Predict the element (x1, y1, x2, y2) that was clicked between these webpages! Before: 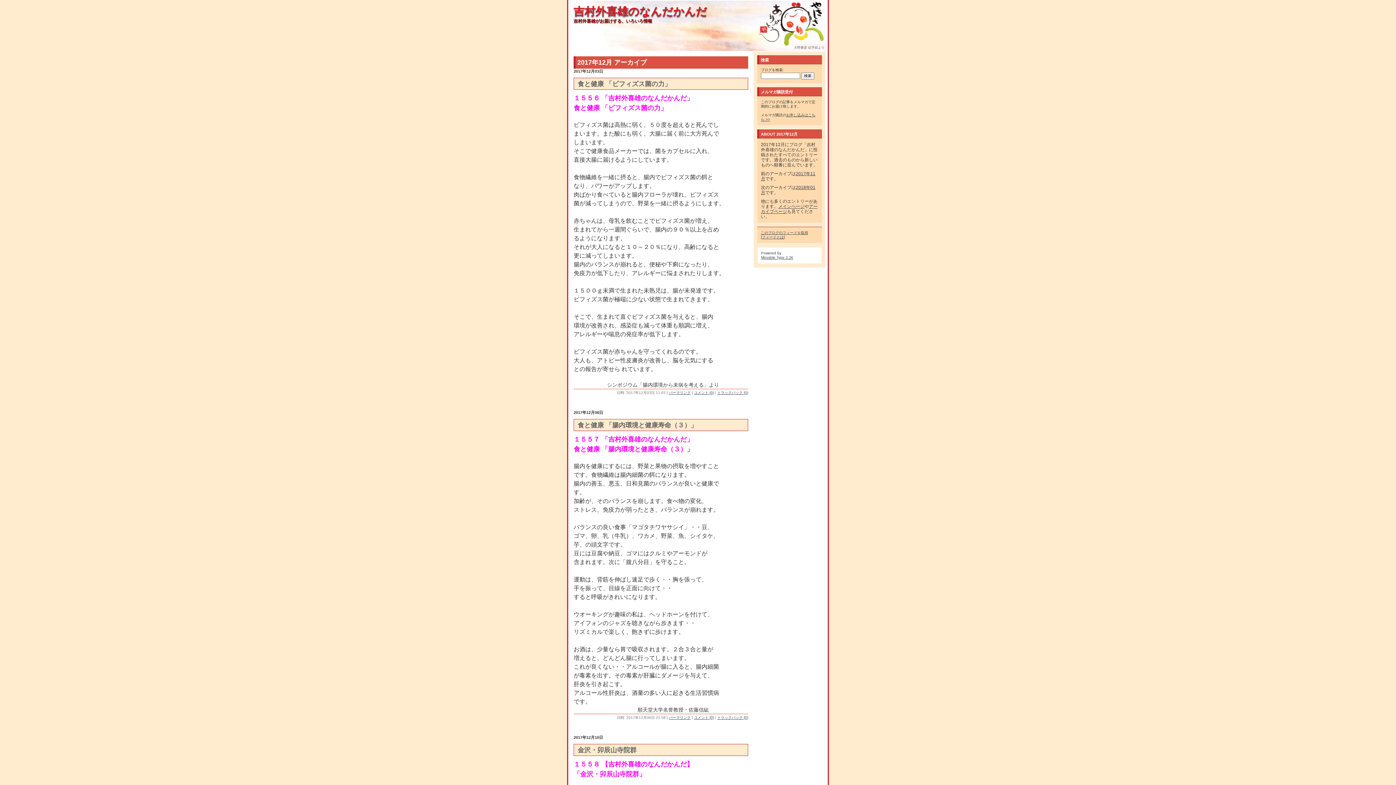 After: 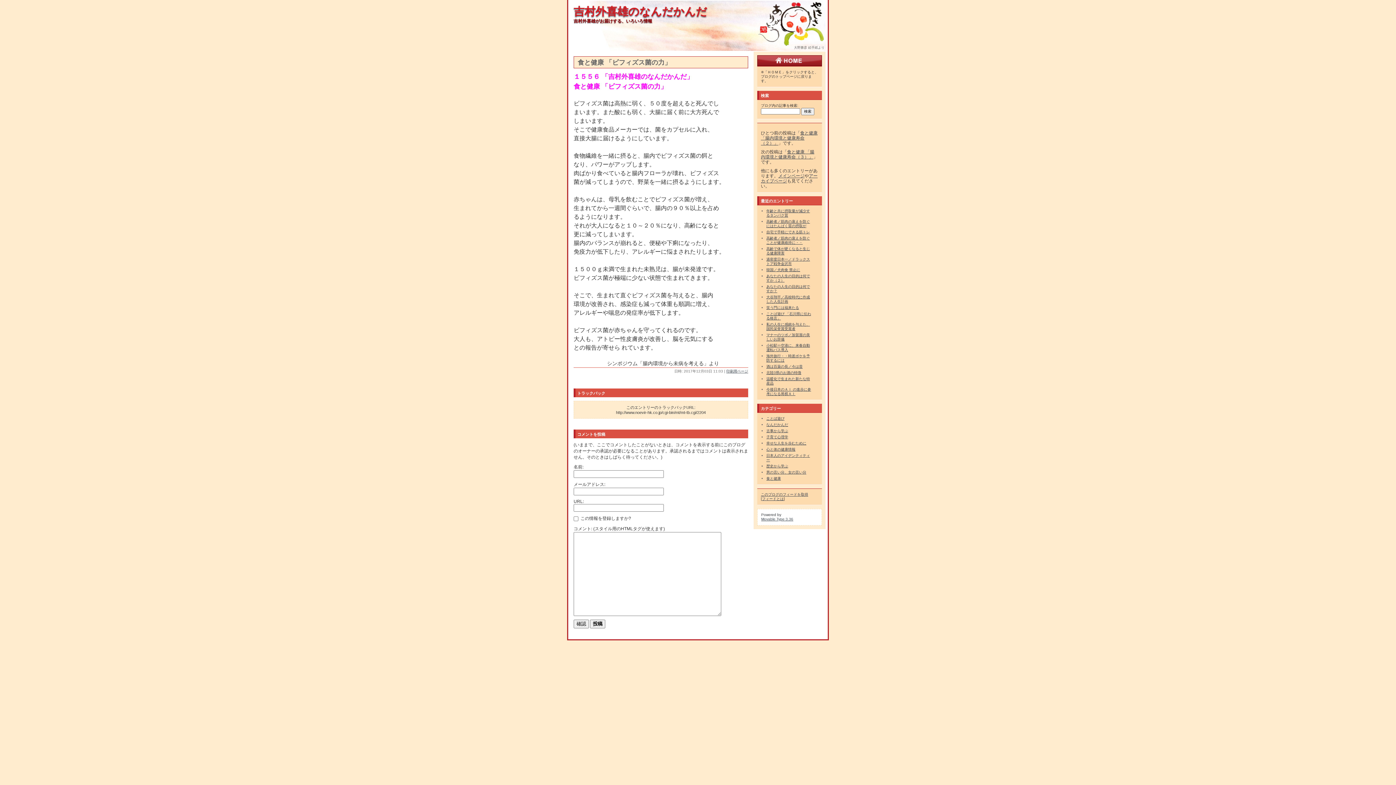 Action: label: パーマリンク bbox: (669, 390, 690, 394)